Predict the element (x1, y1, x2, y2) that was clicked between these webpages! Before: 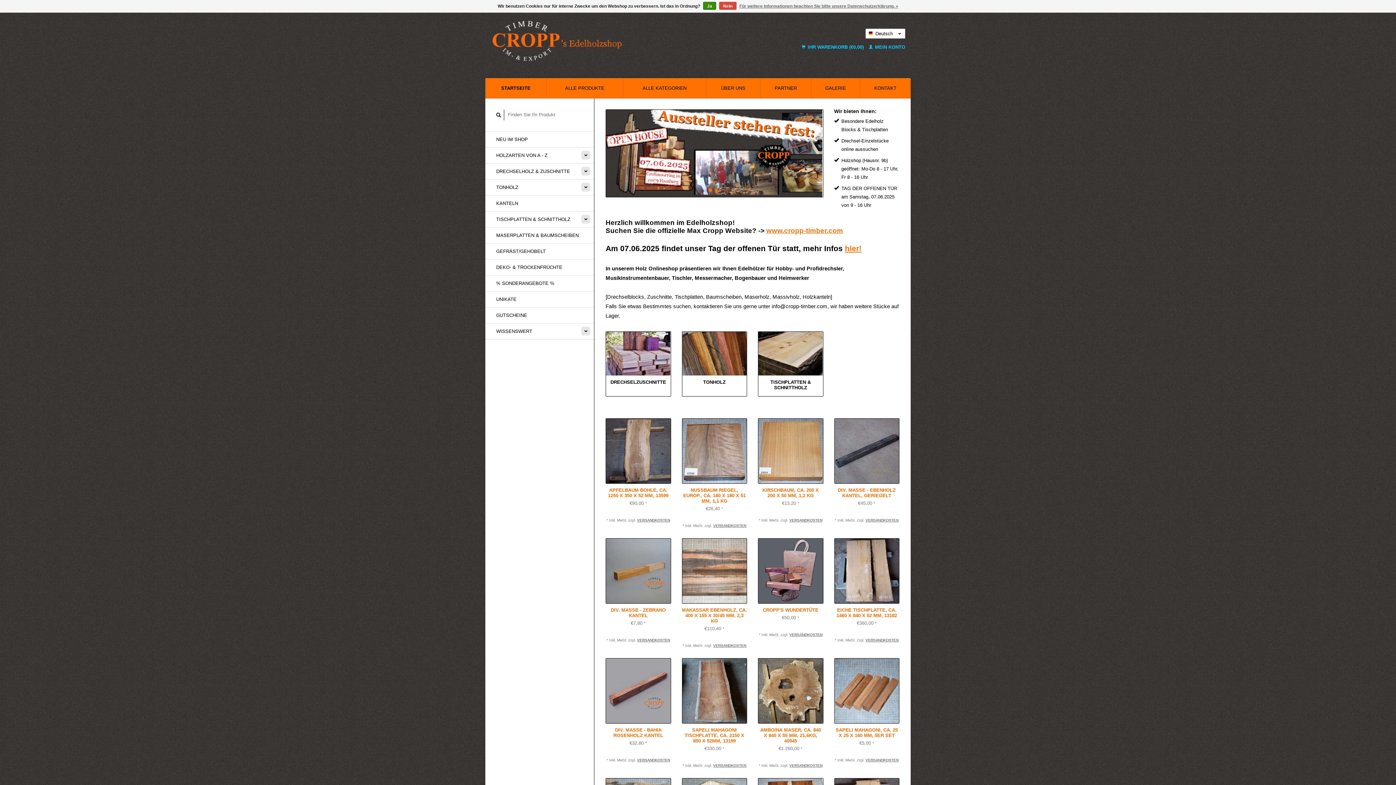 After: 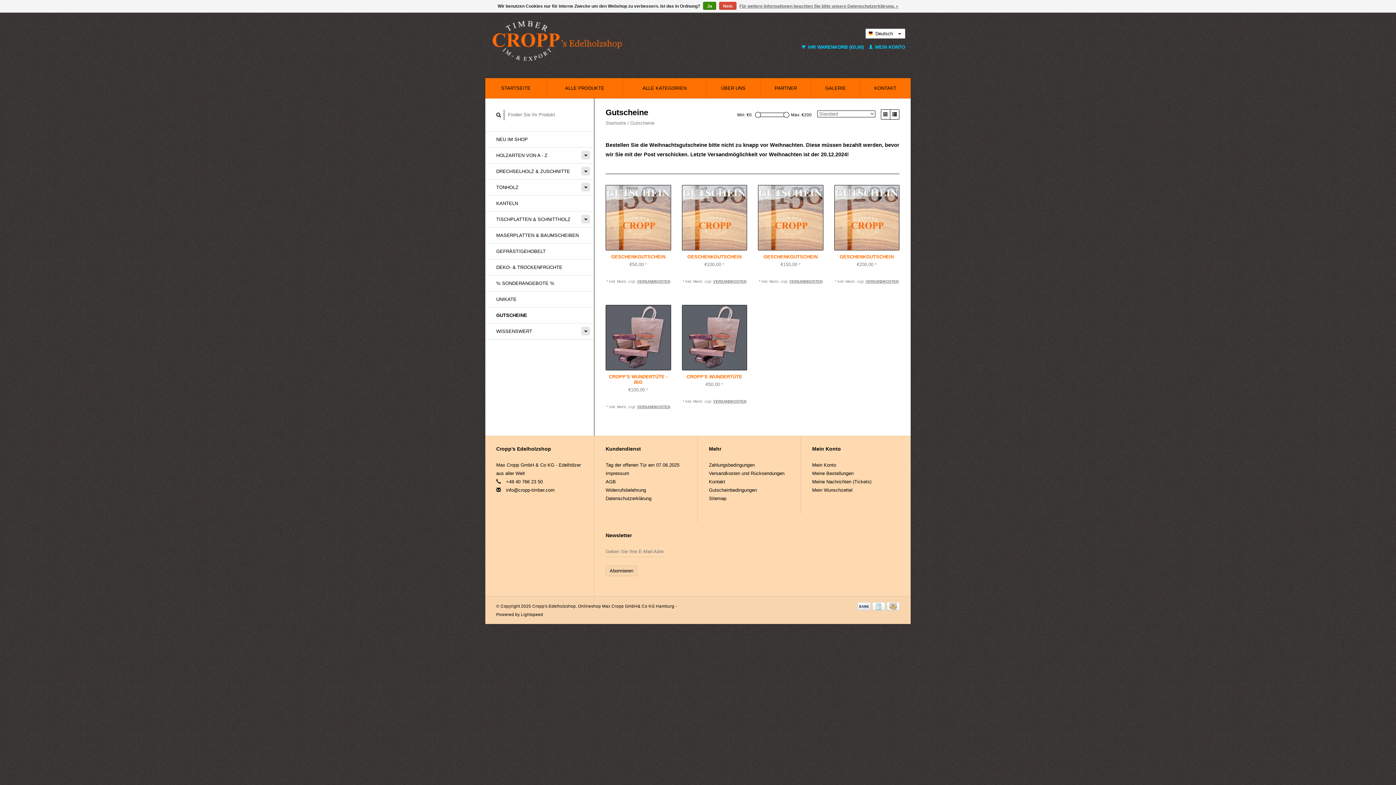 Action: bbox: (485, 307, 594, 323) label: GUTSCHEINE